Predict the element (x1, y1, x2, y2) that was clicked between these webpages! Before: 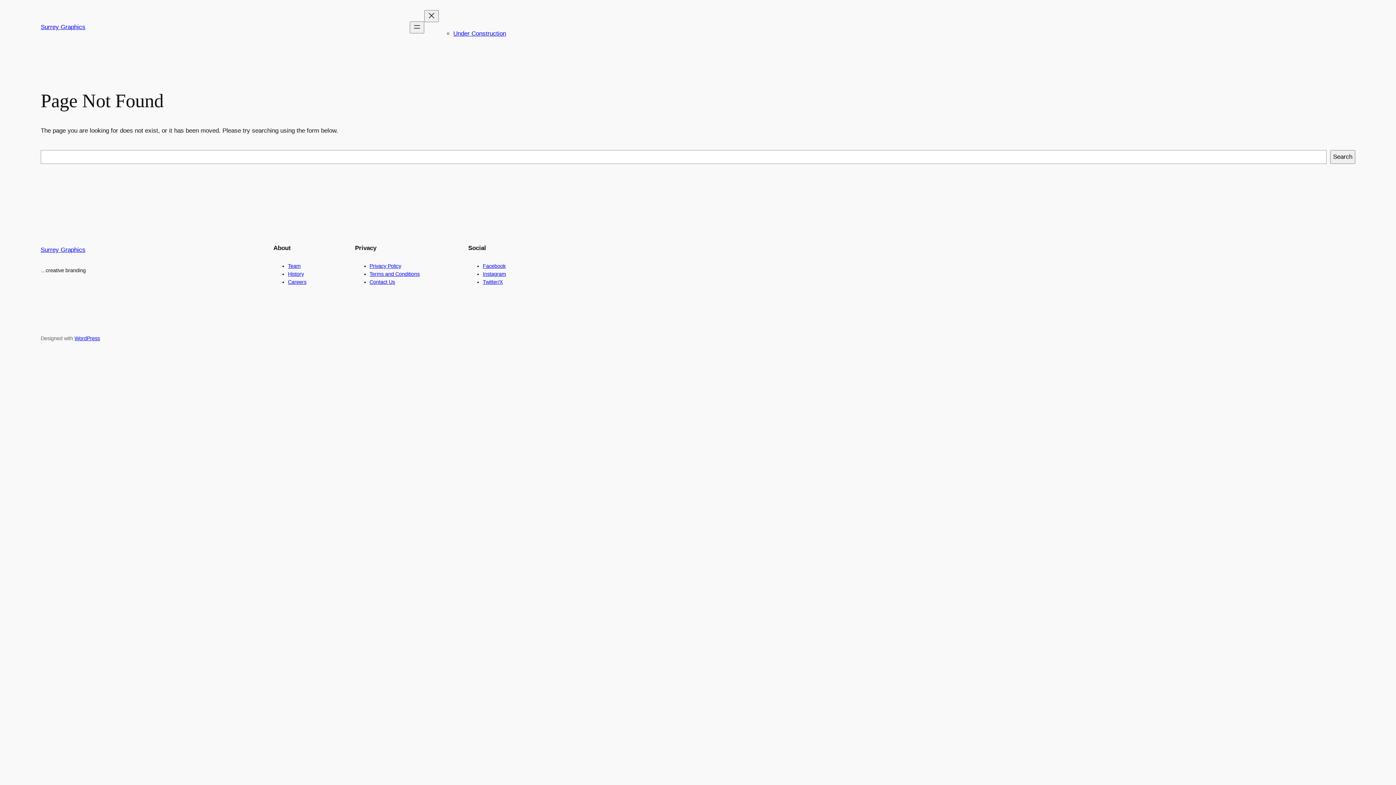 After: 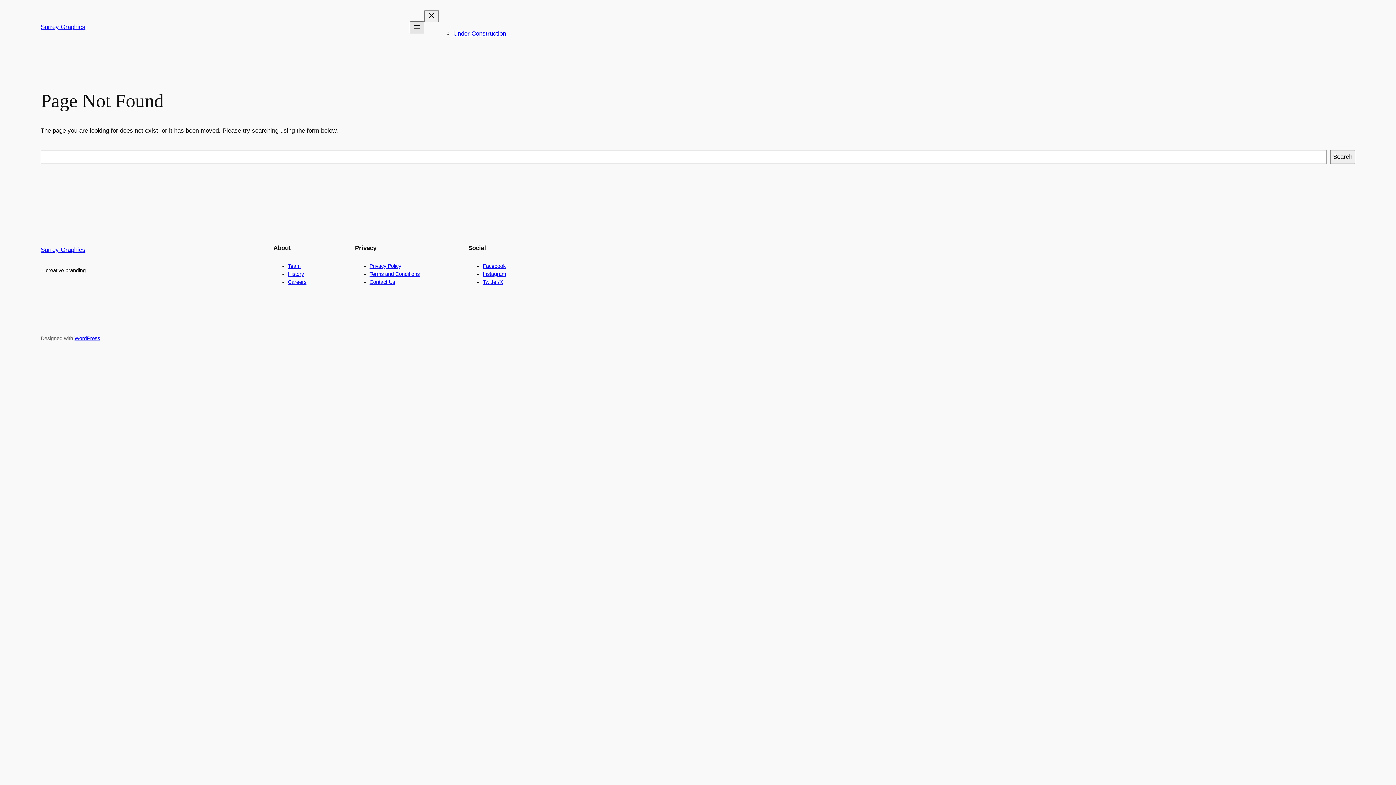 Action: label: Open menu bbox: (409, 21, 424, 33)